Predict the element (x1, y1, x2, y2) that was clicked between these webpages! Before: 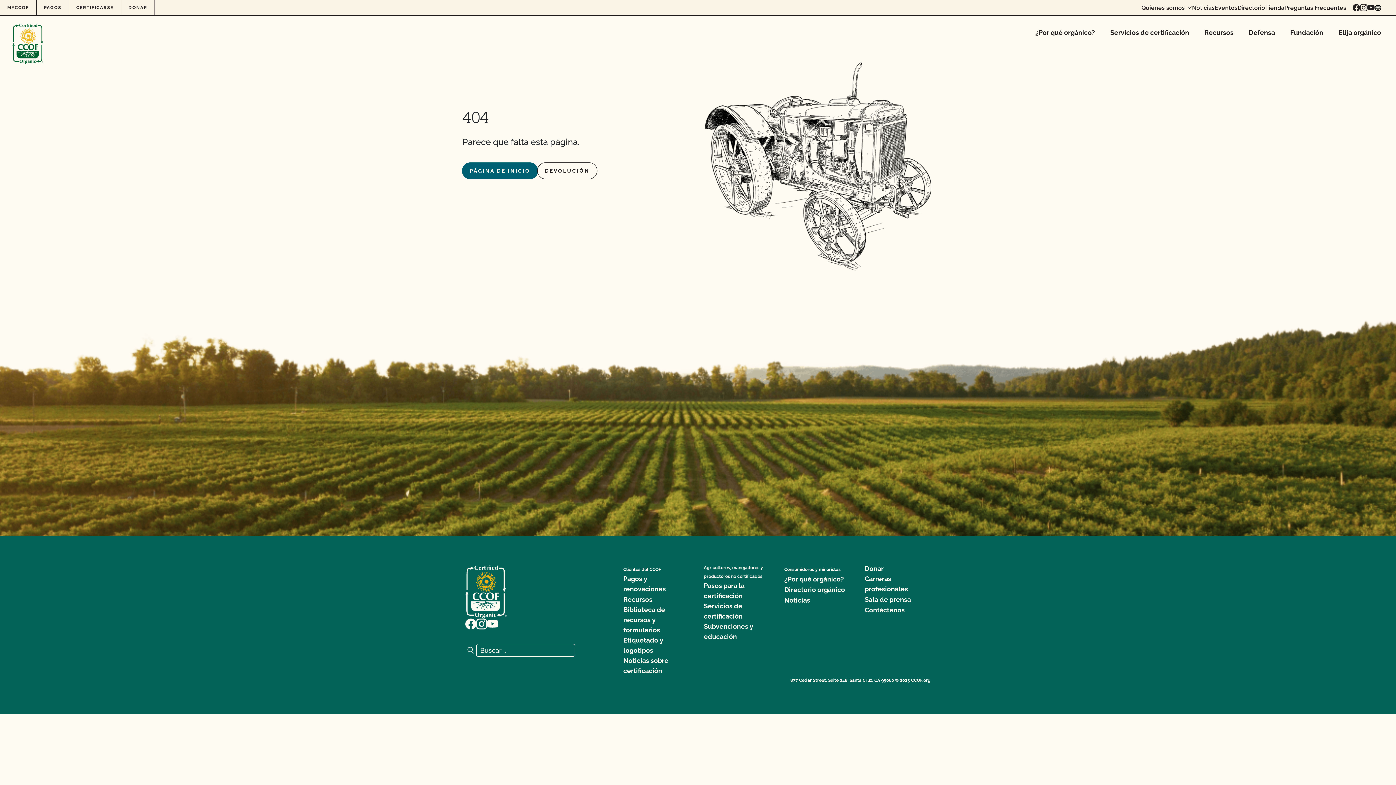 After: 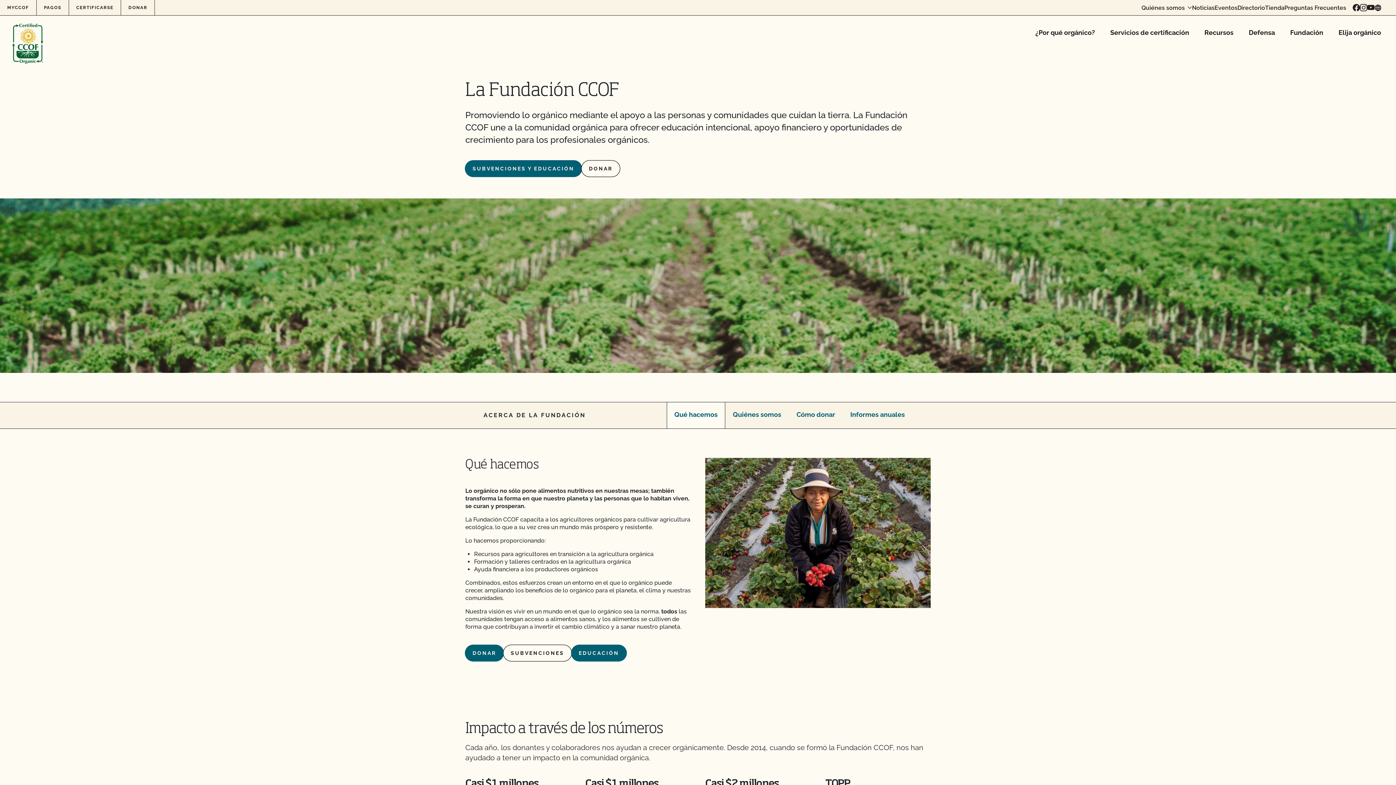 Action: bbox: (1282, 15, 1331, 50) label: Fundación